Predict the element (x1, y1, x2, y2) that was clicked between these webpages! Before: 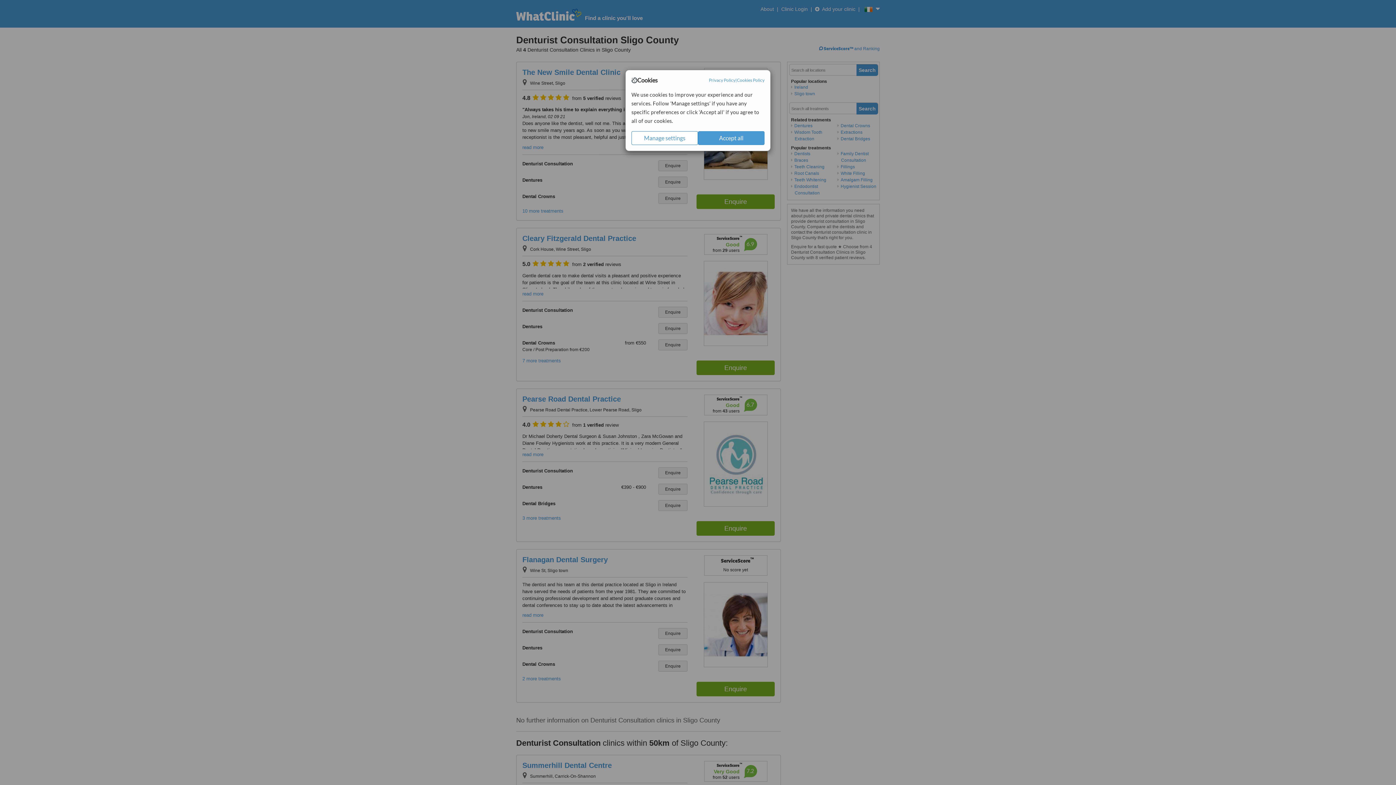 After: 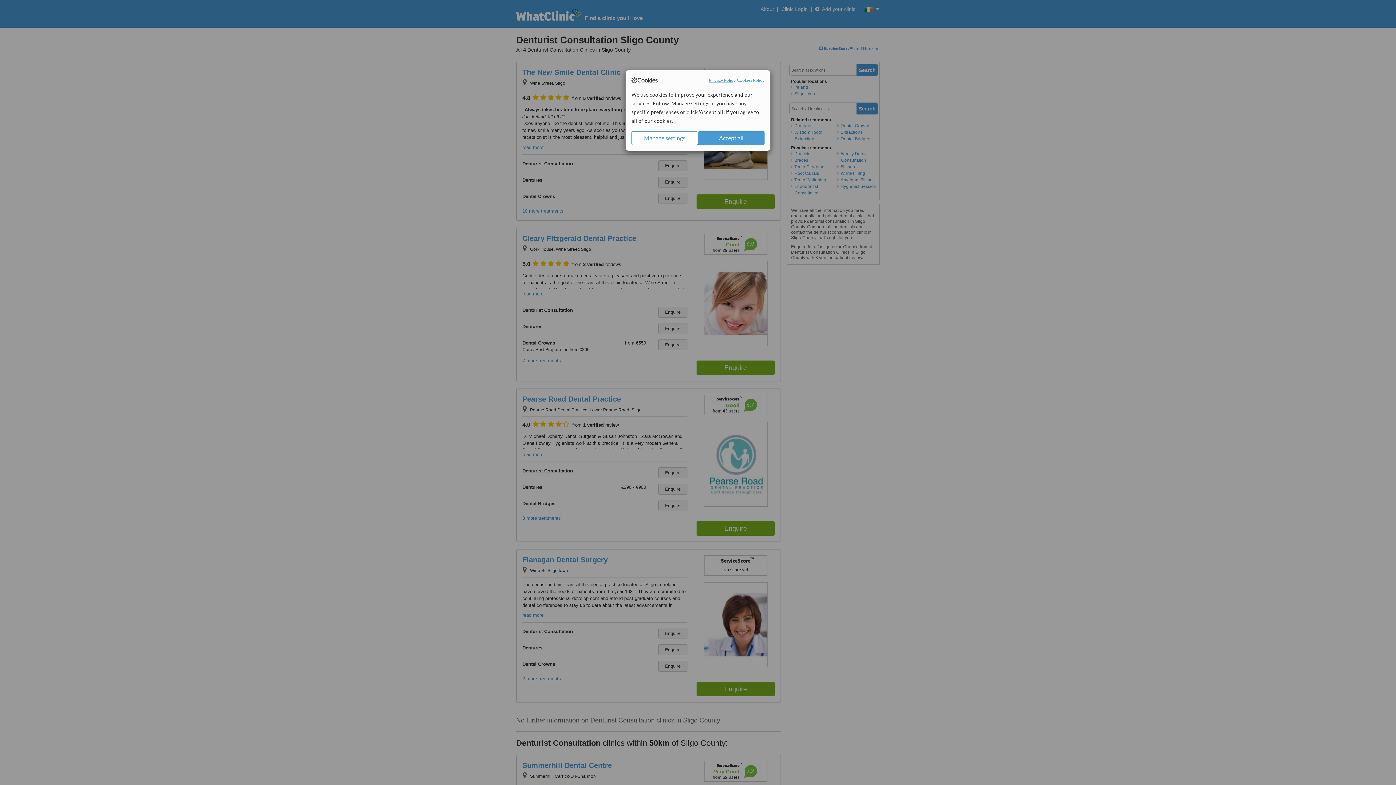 Action: bbox: (709, 77, 735, 83) label: Privacy Policy